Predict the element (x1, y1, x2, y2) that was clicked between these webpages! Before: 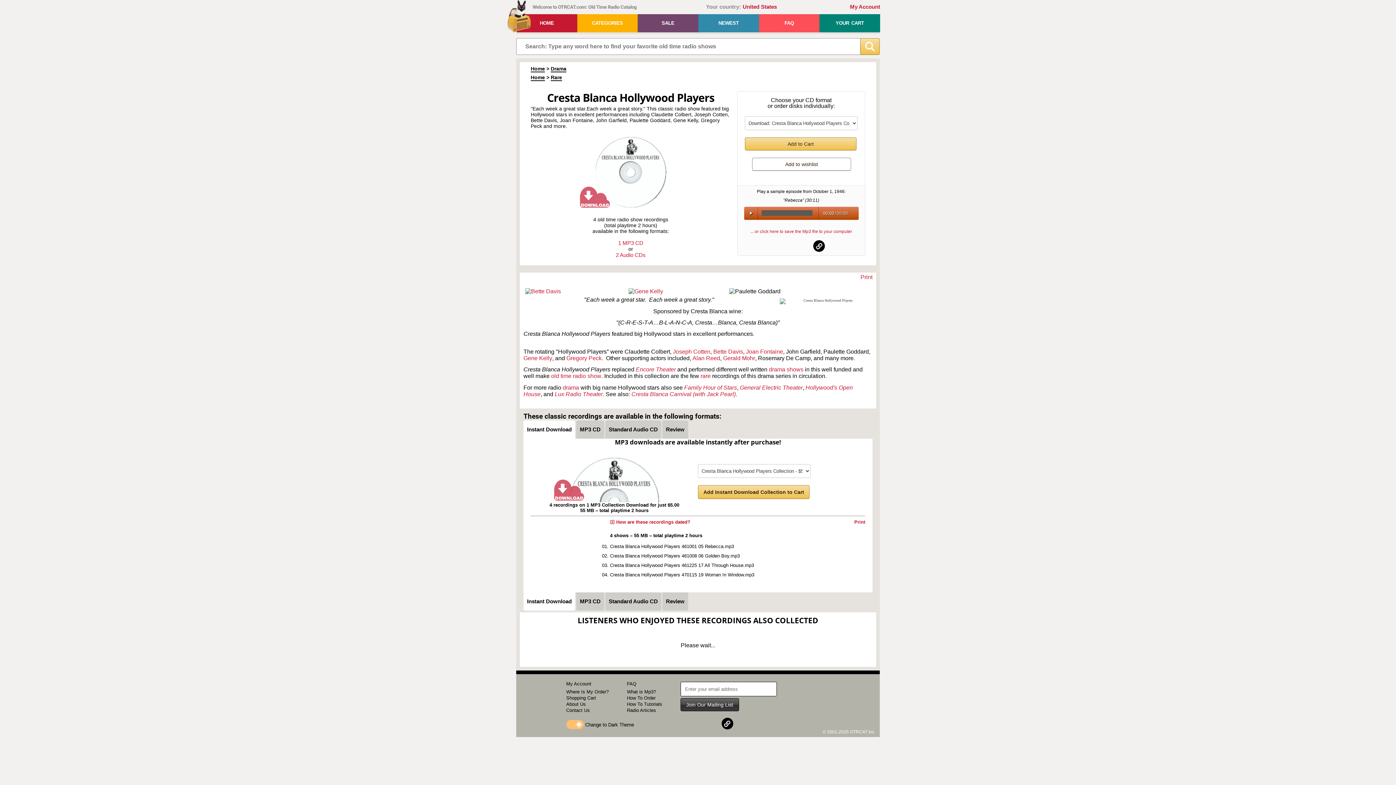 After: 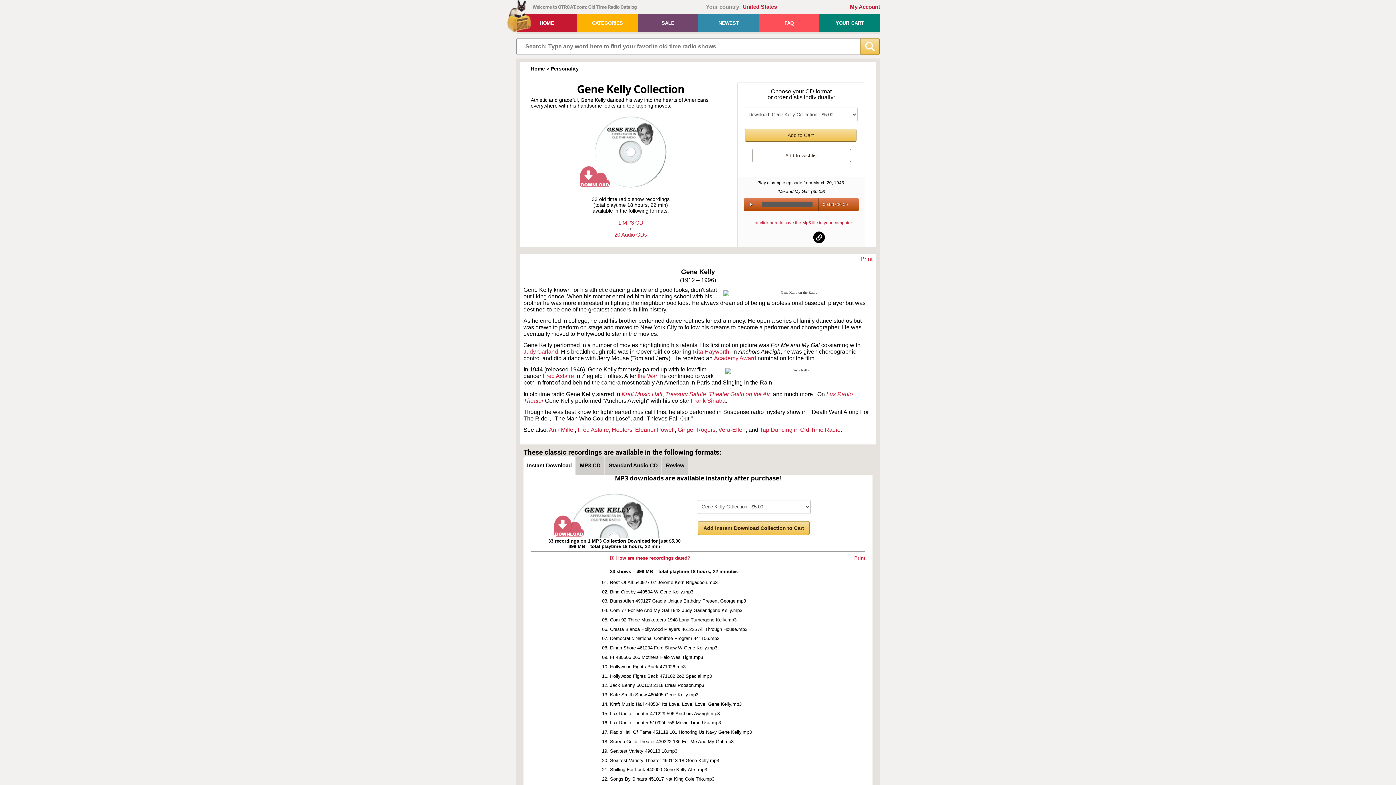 Action: bbox: (523, 355, 552, 361) label: Gene Kelly